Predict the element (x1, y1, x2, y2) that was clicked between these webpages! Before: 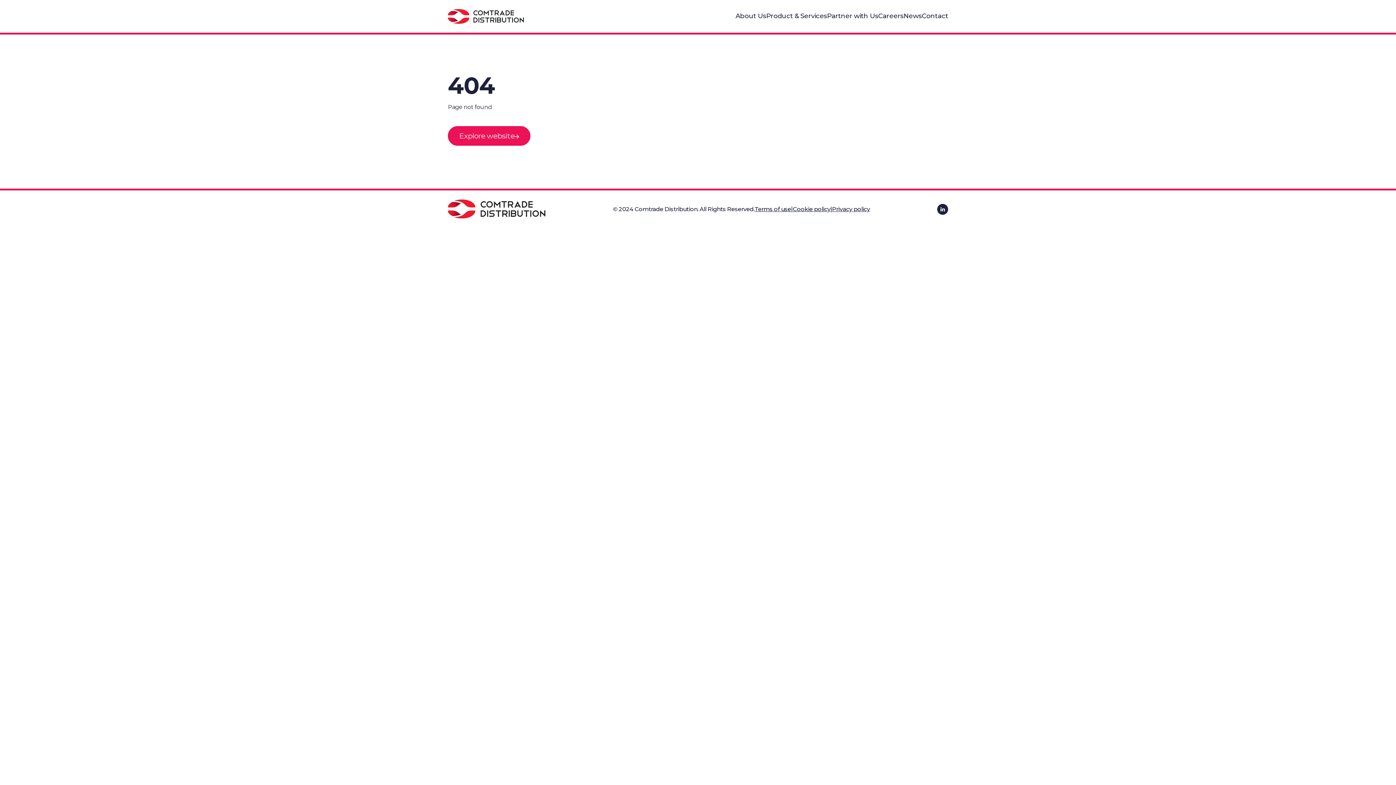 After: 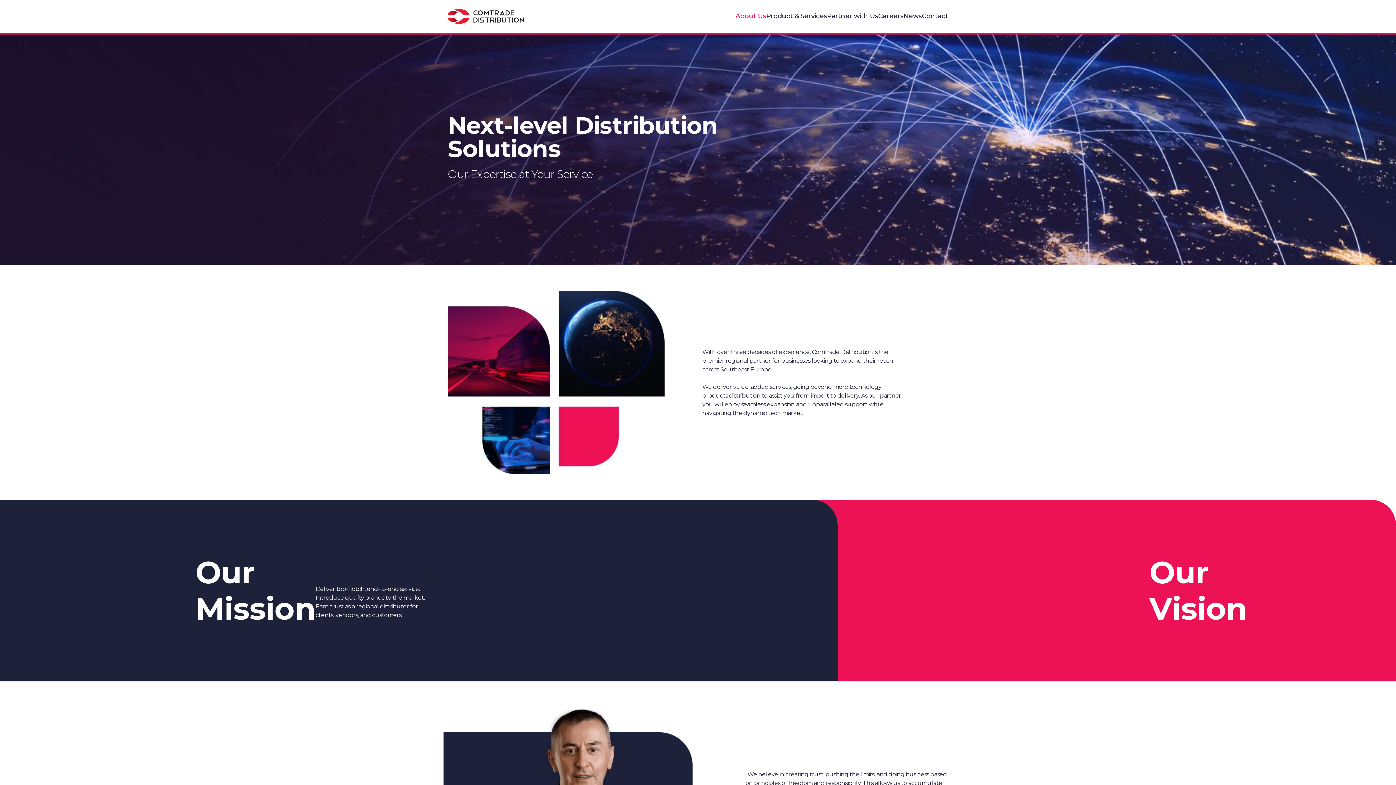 Action: bbox: (735, 12, 766, 20) label: About Us